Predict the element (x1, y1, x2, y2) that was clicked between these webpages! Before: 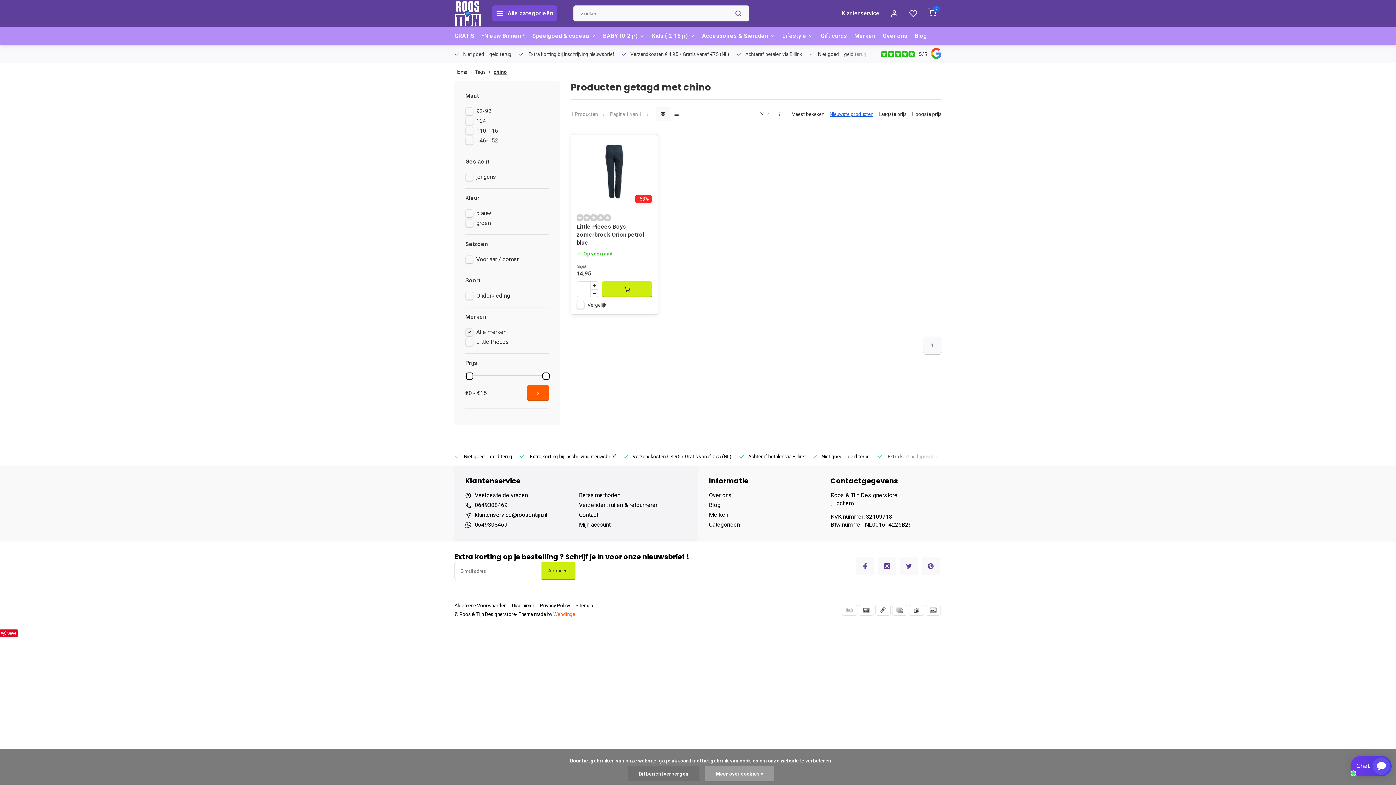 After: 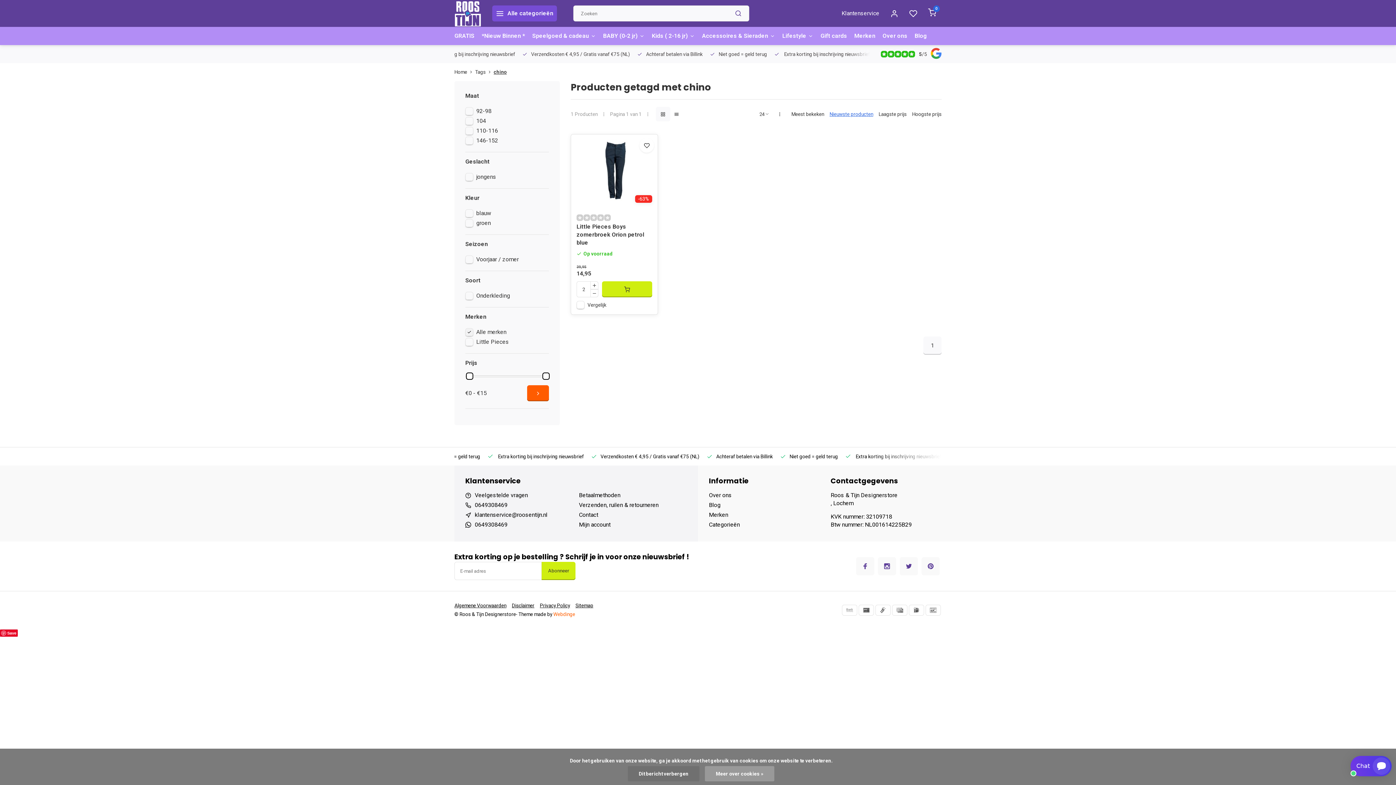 Action: bbox: (590, 281, 598, 289)